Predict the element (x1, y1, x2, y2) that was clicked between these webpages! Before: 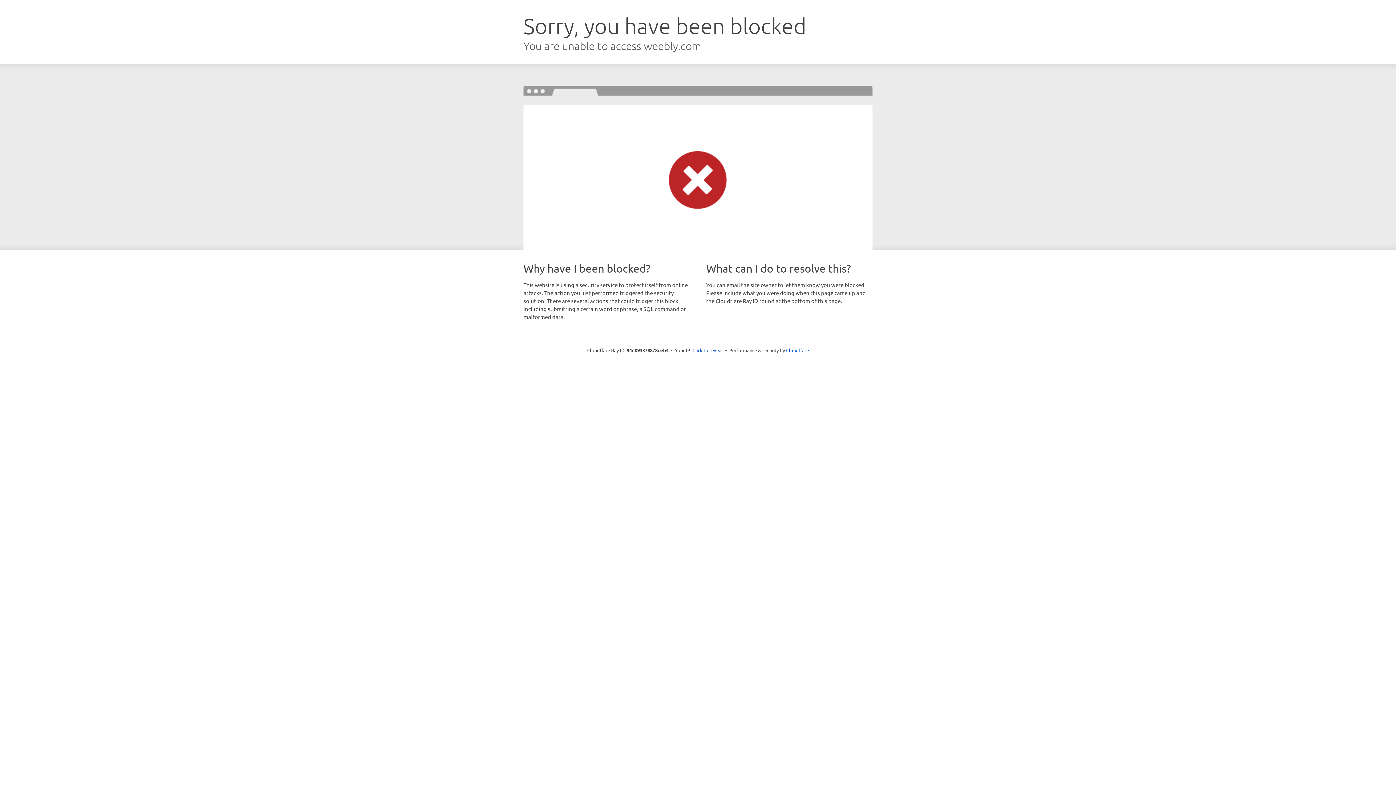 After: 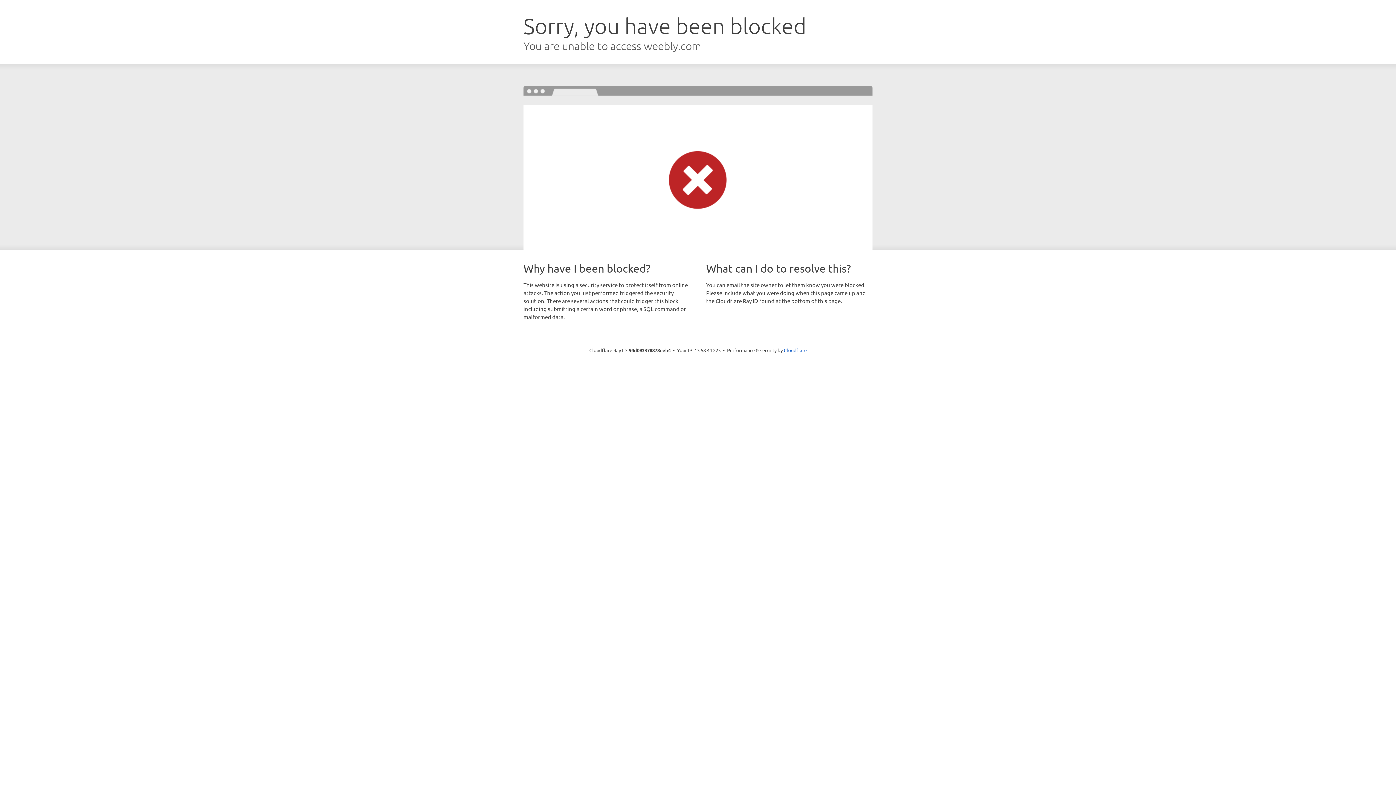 Action: bbox: (692, 346, 723, 353) label: Click to reveal